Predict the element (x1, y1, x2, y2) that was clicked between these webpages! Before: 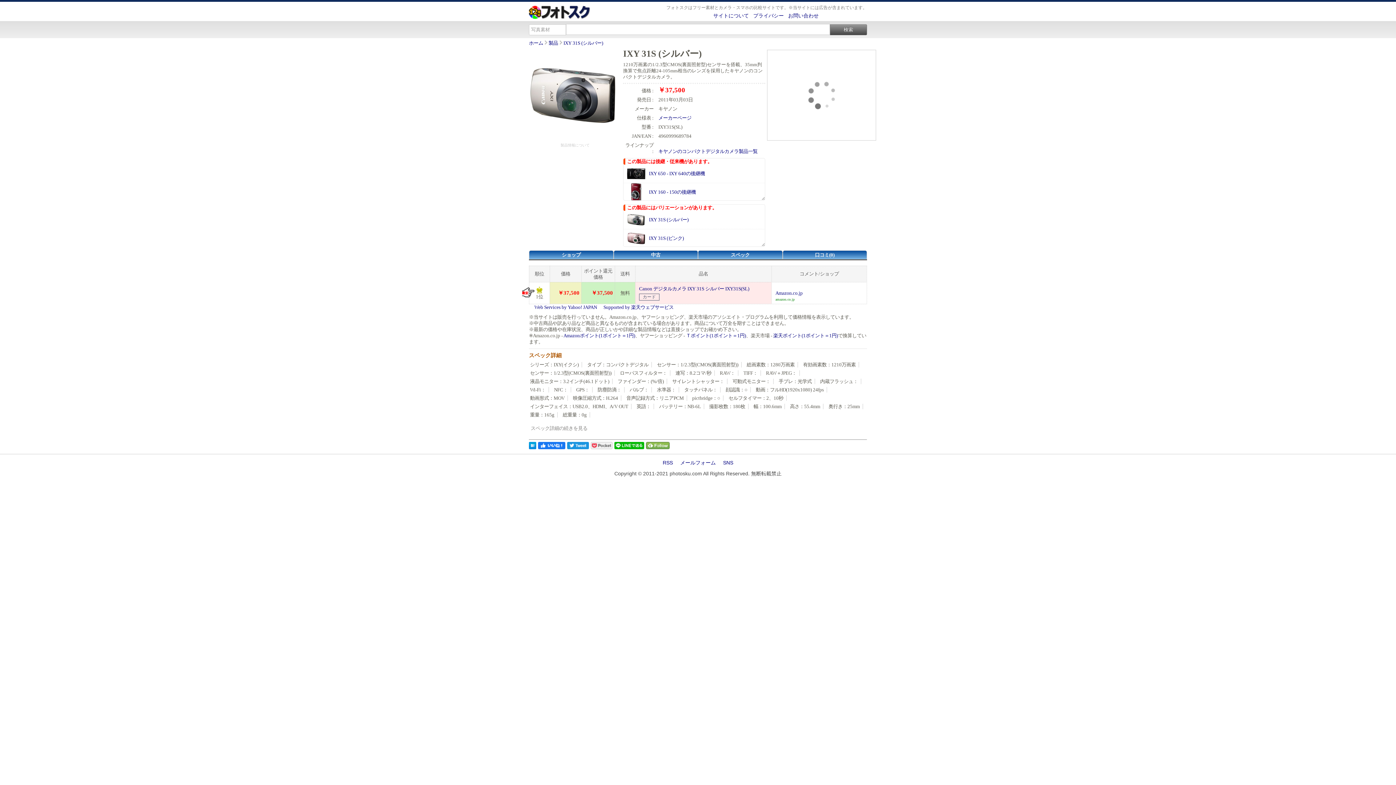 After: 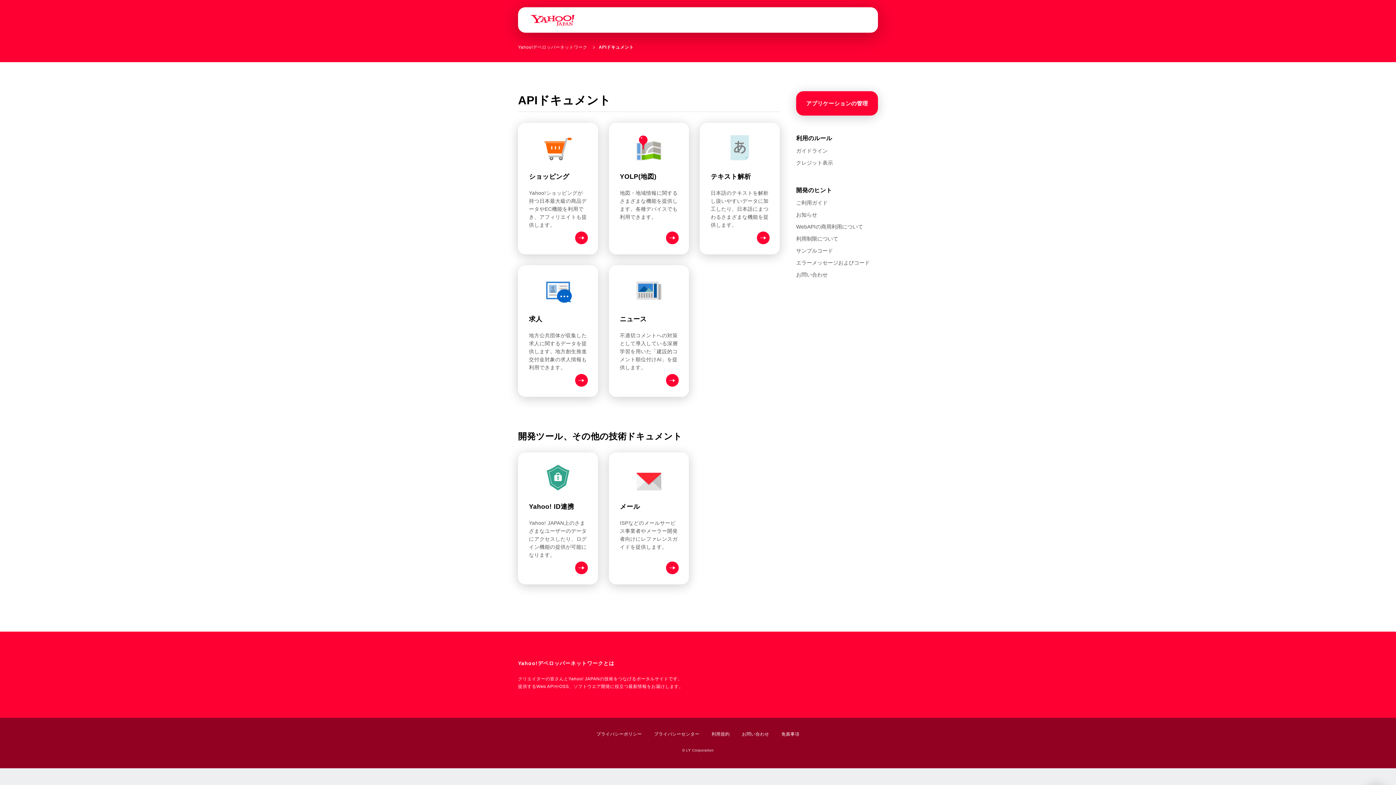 Action: label: Web Services by Yahoo! JAPAN bbox: (534, 304, 597, 310)